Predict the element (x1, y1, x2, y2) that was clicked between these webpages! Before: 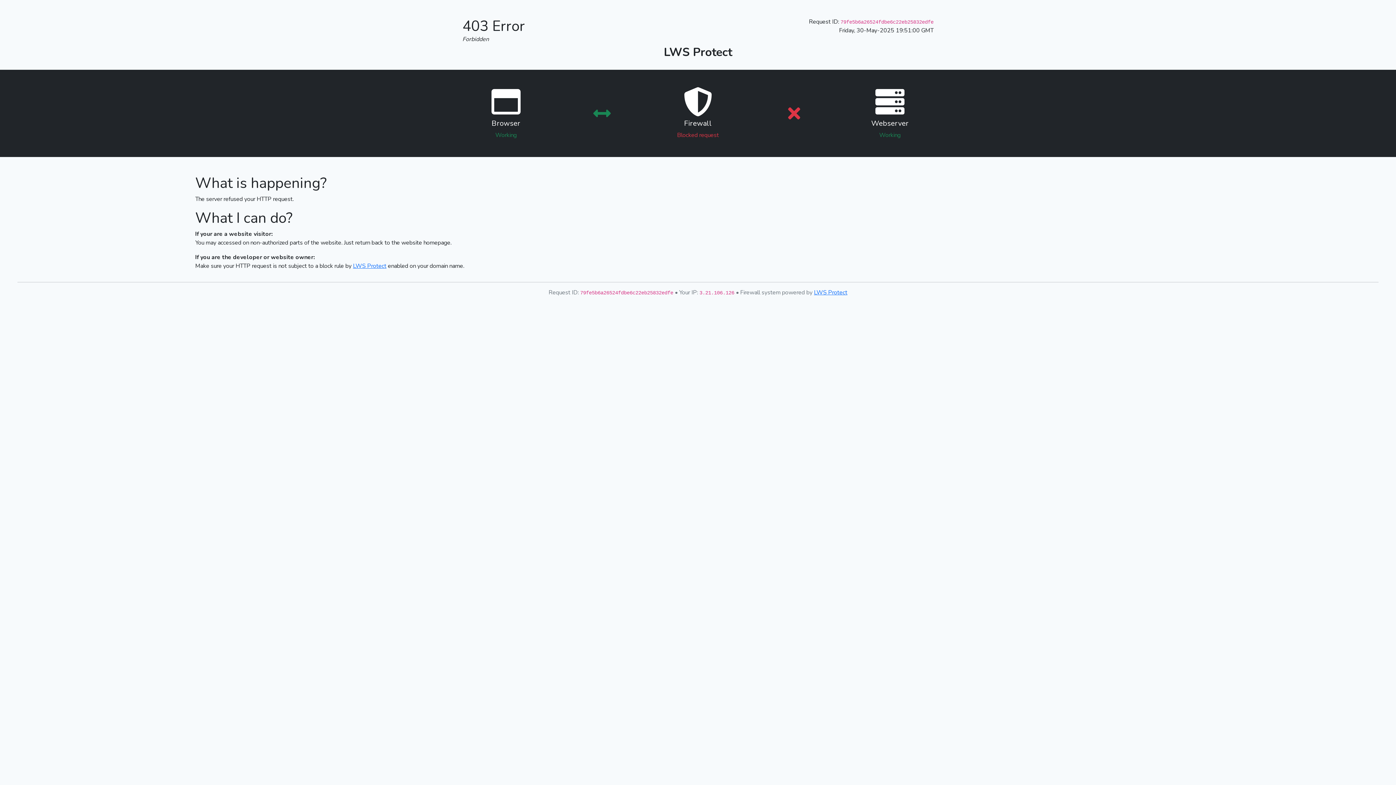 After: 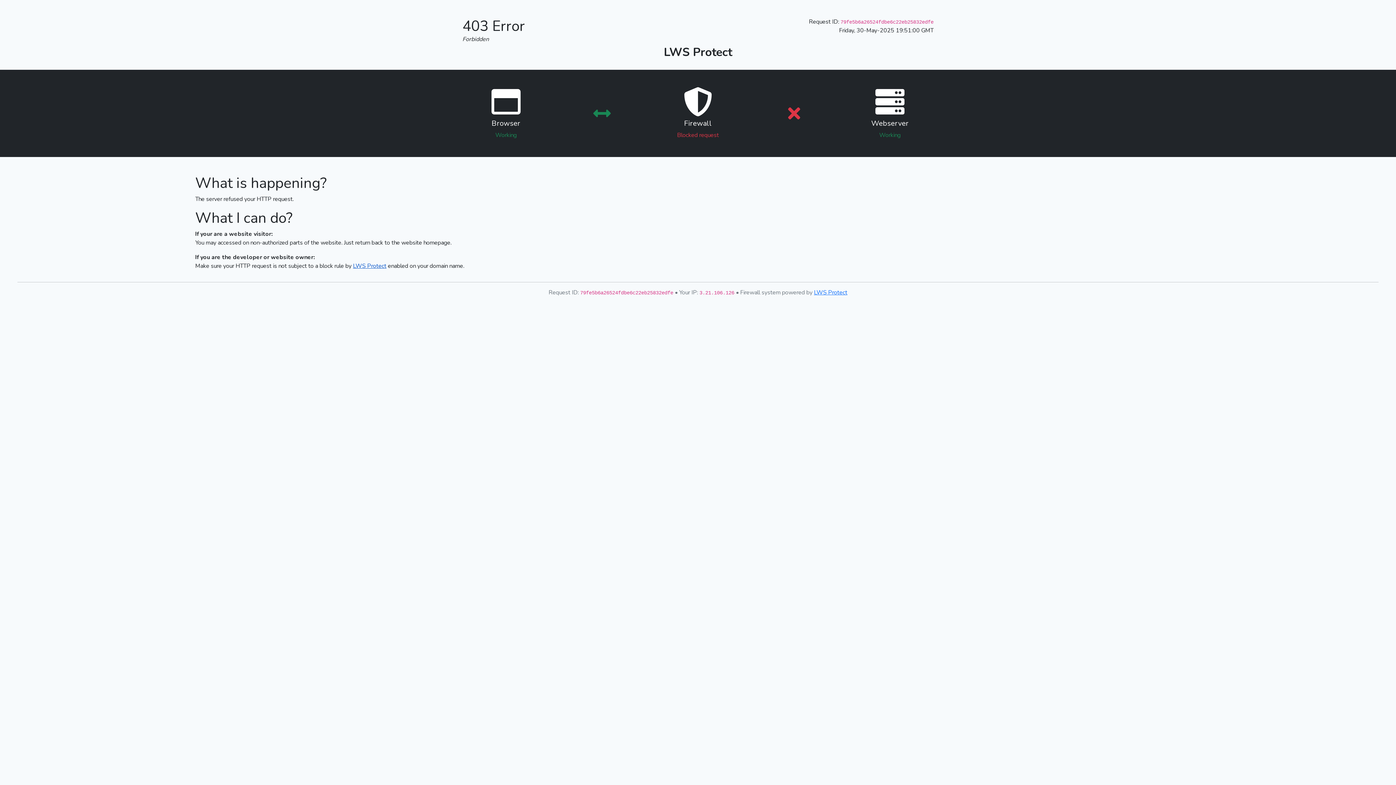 Action: label: LWS Protect bbox: (353, 262, 386, 270)